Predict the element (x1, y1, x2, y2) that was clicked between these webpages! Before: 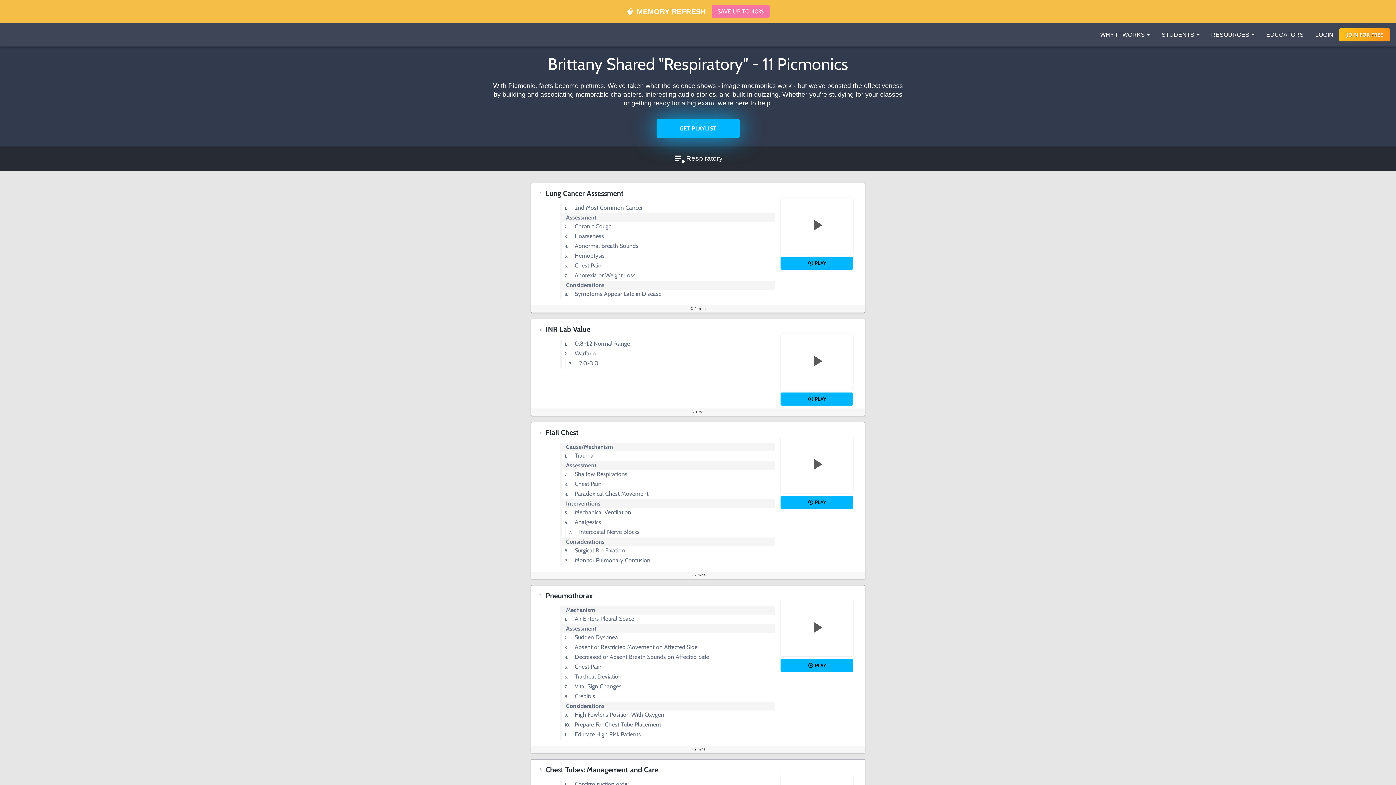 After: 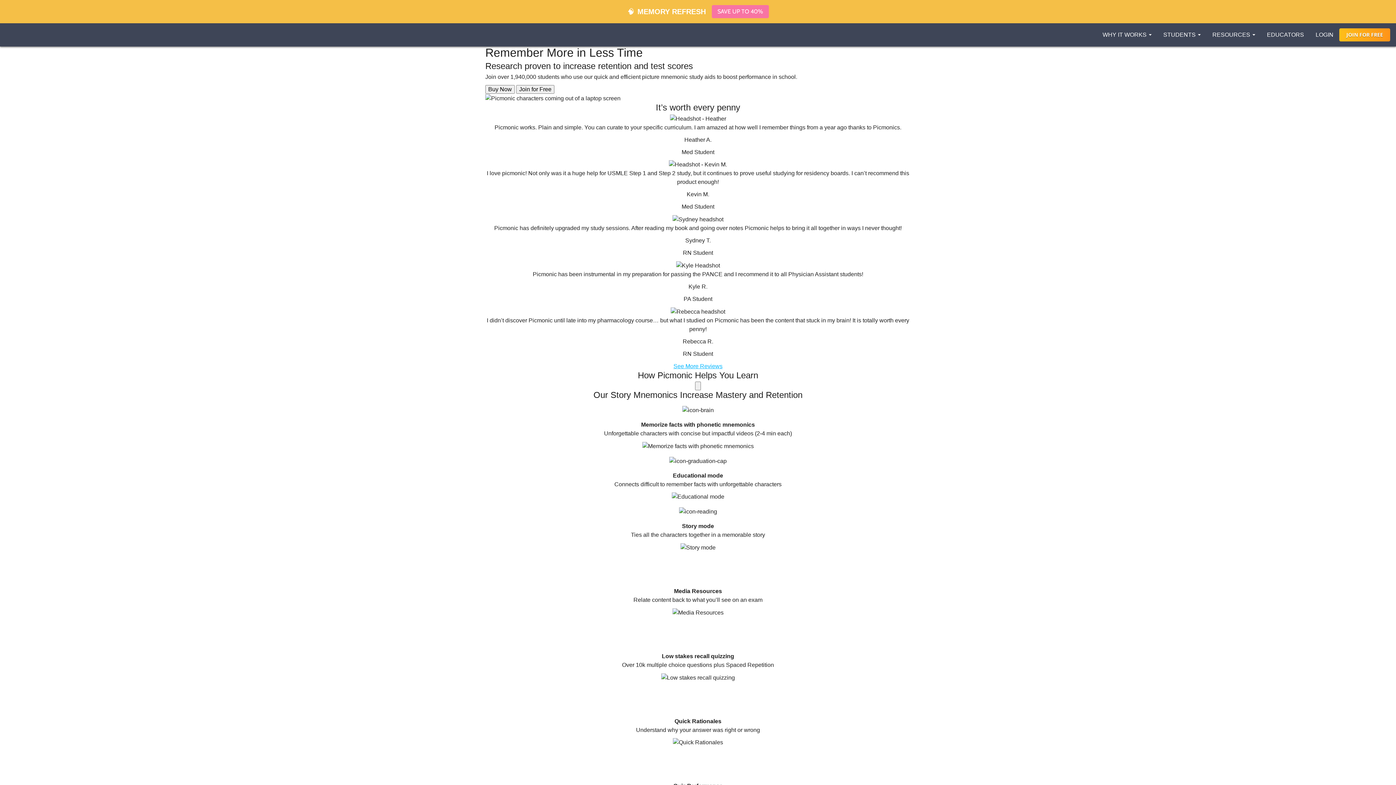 Action: bbox: (11, 27, 58, 42)